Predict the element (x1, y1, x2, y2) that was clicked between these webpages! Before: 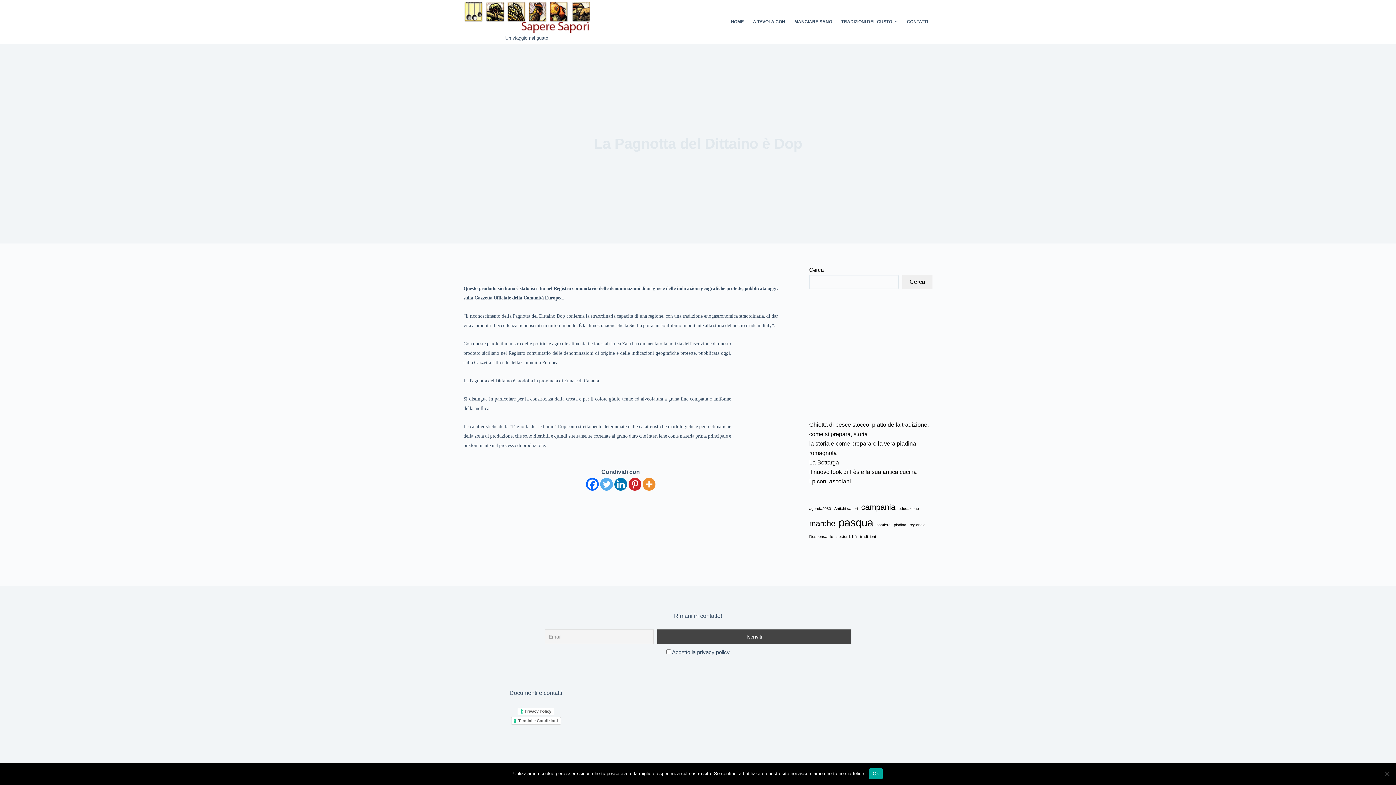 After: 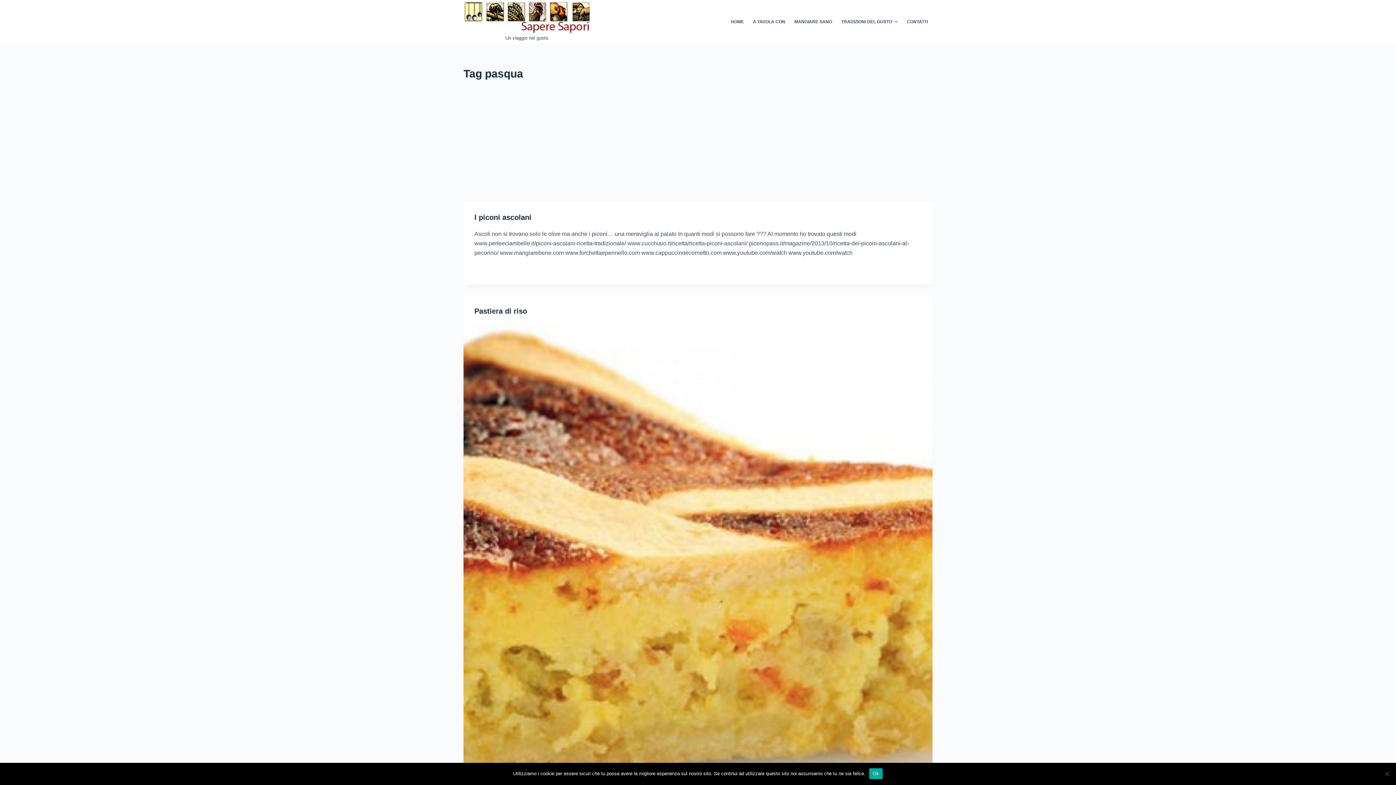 Action: bbox: (838, 514, 873, 531) label: pasqua (3 elementi)